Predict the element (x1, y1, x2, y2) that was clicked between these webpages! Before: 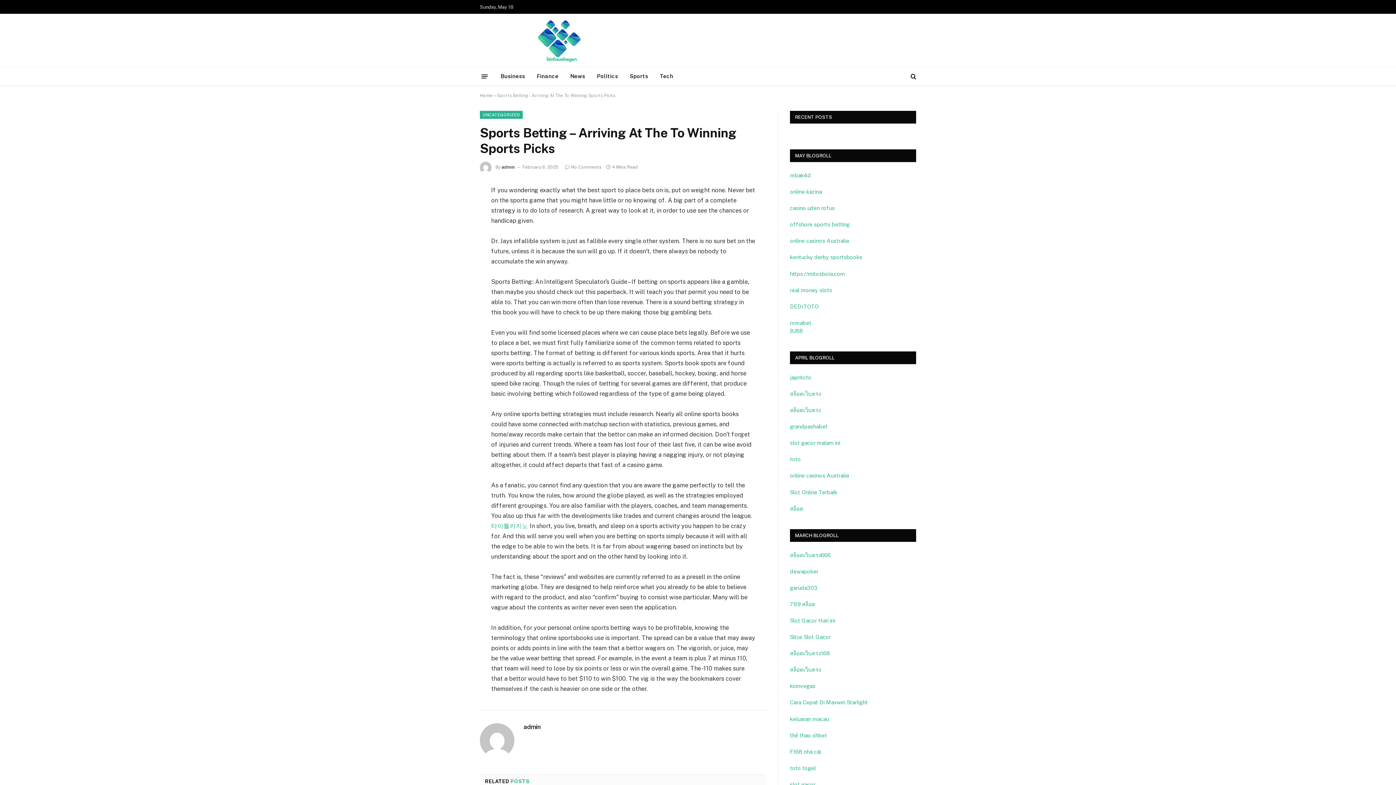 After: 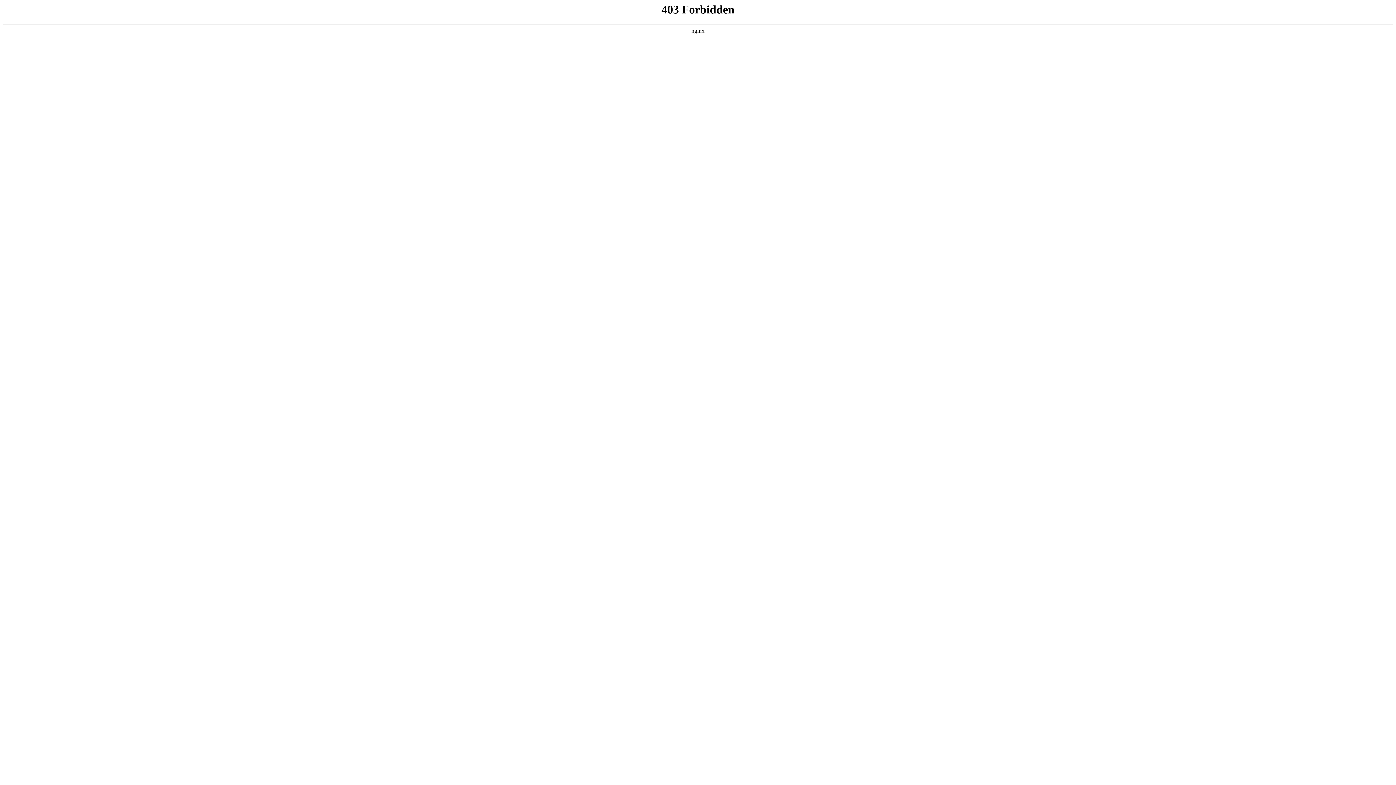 Action: label: garuda303 bbox: (790, 585, 817, 591)